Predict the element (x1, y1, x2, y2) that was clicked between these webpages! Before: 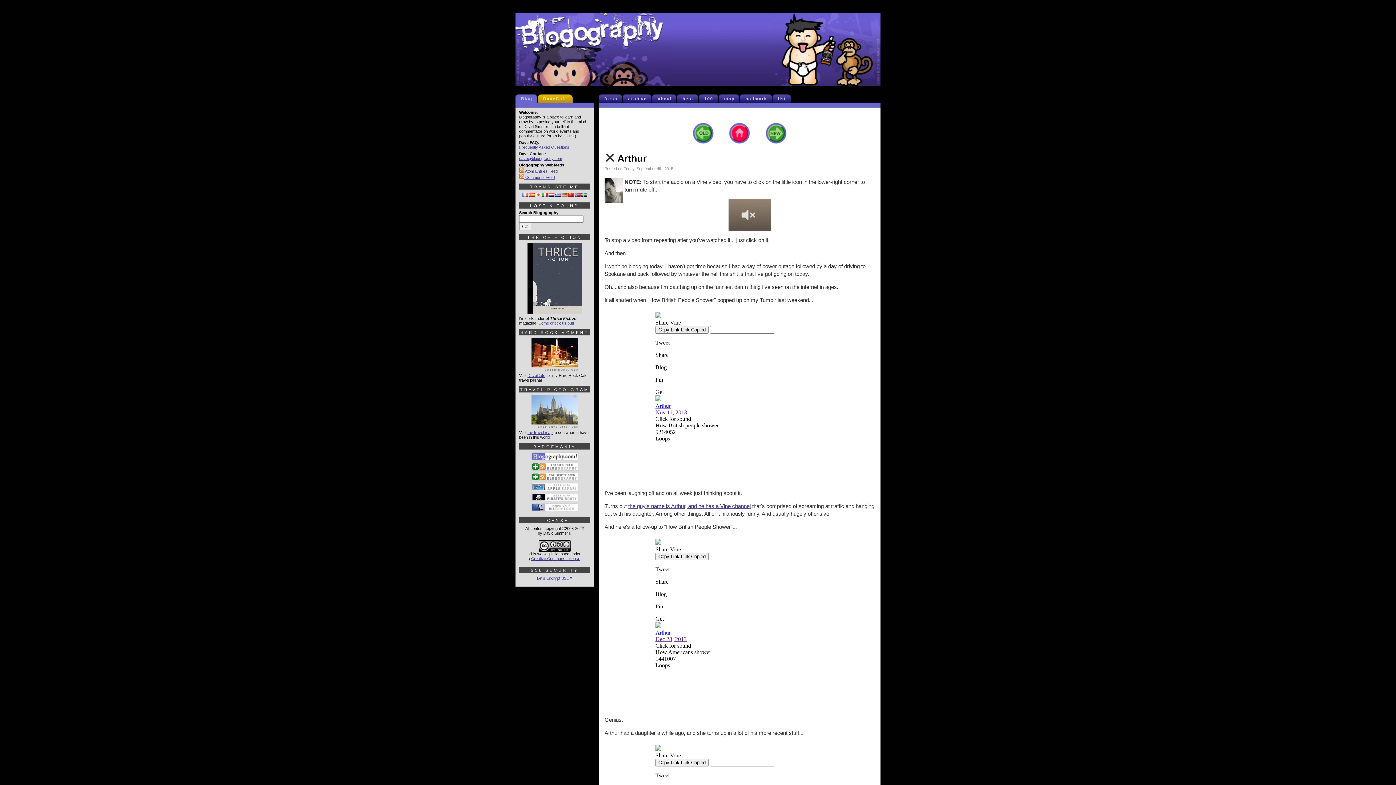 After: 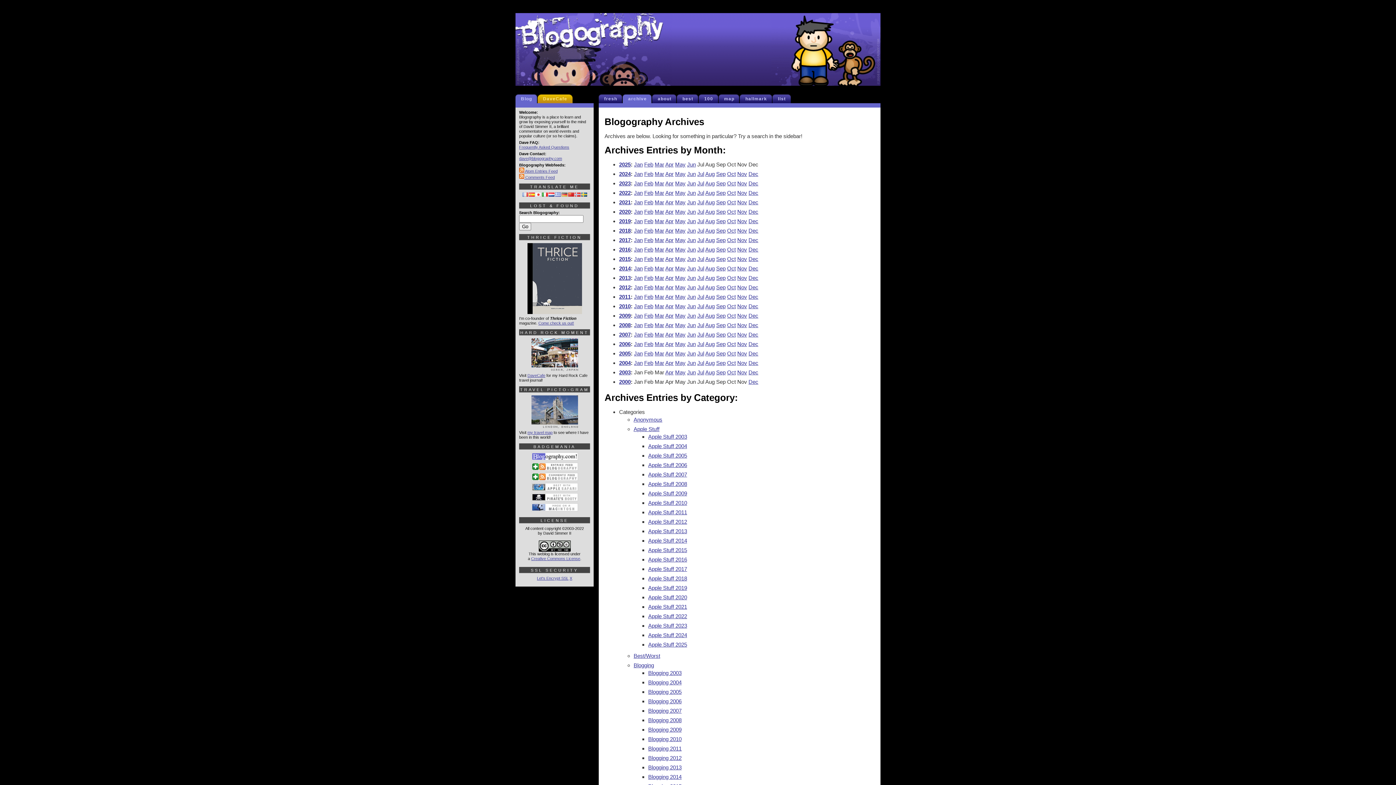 Action: label: archive bbox: (626, 94, 652, 103)